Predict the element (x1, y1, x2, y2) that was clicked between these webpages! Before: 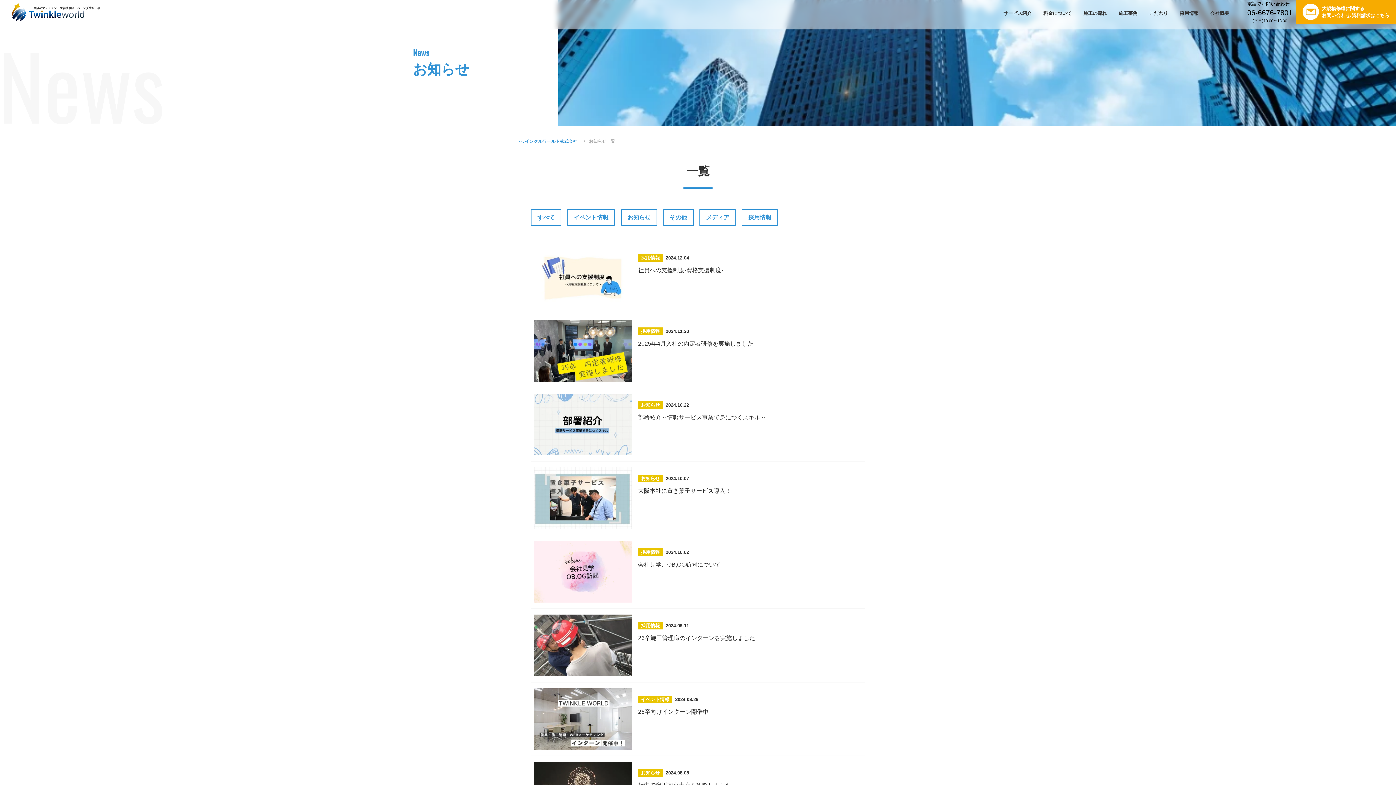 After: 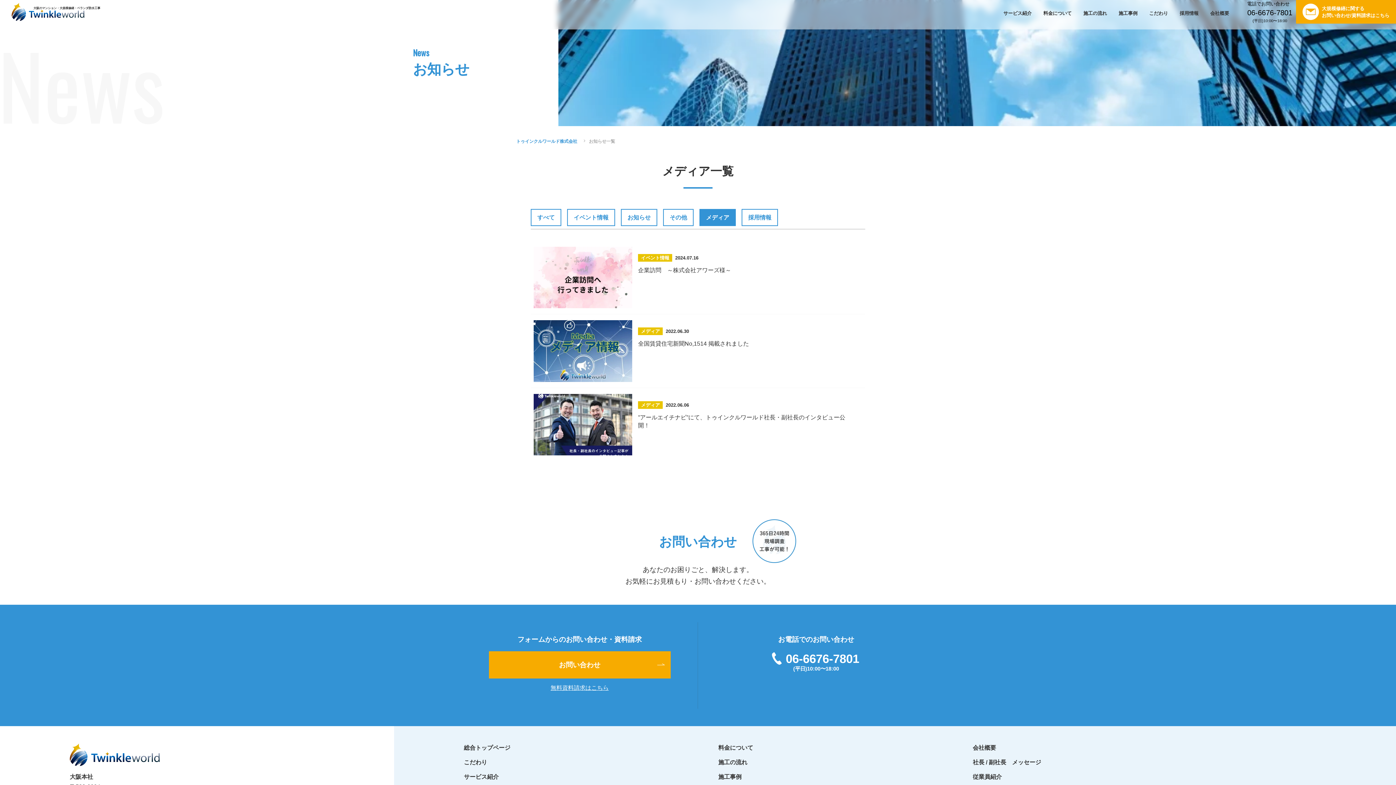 Action: label: メディア bbox: (699, 209, 736, 226)